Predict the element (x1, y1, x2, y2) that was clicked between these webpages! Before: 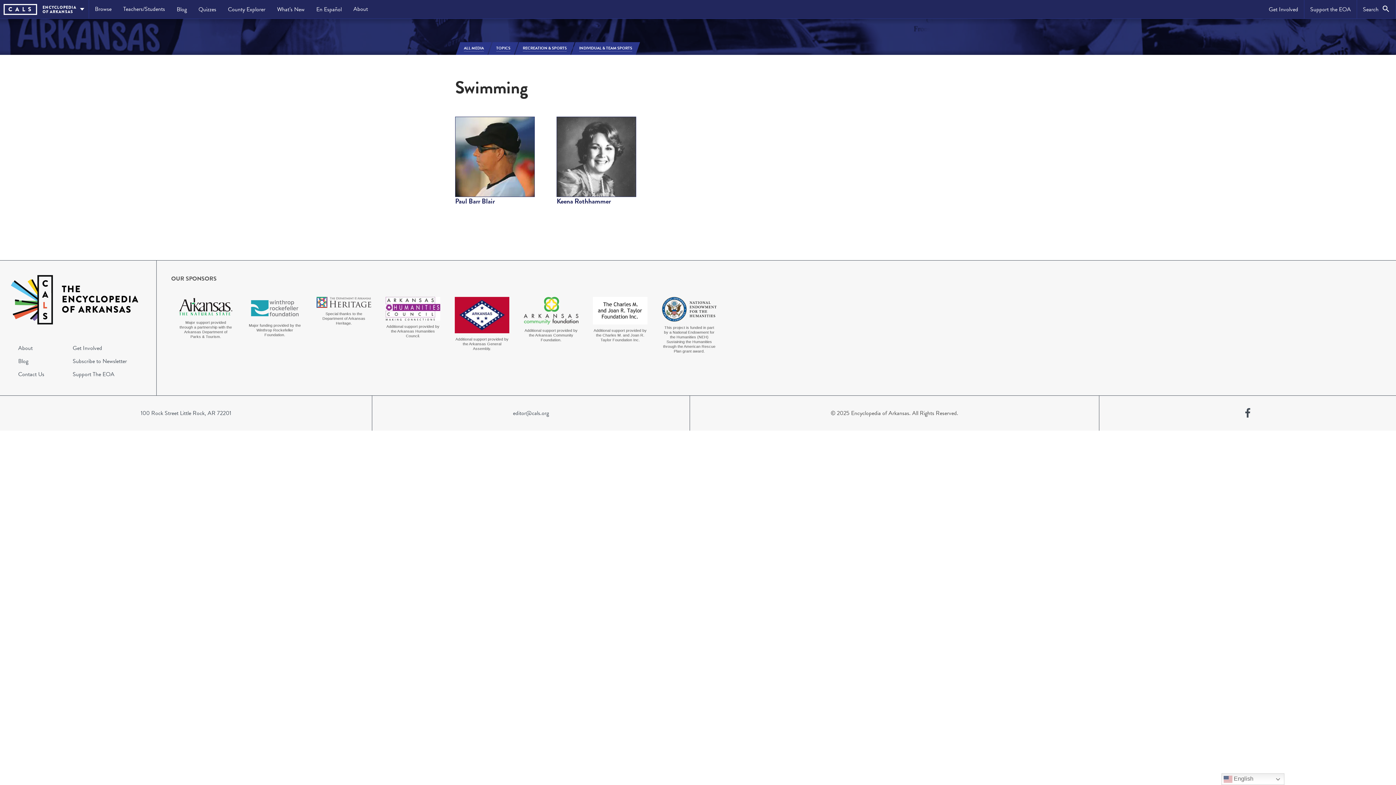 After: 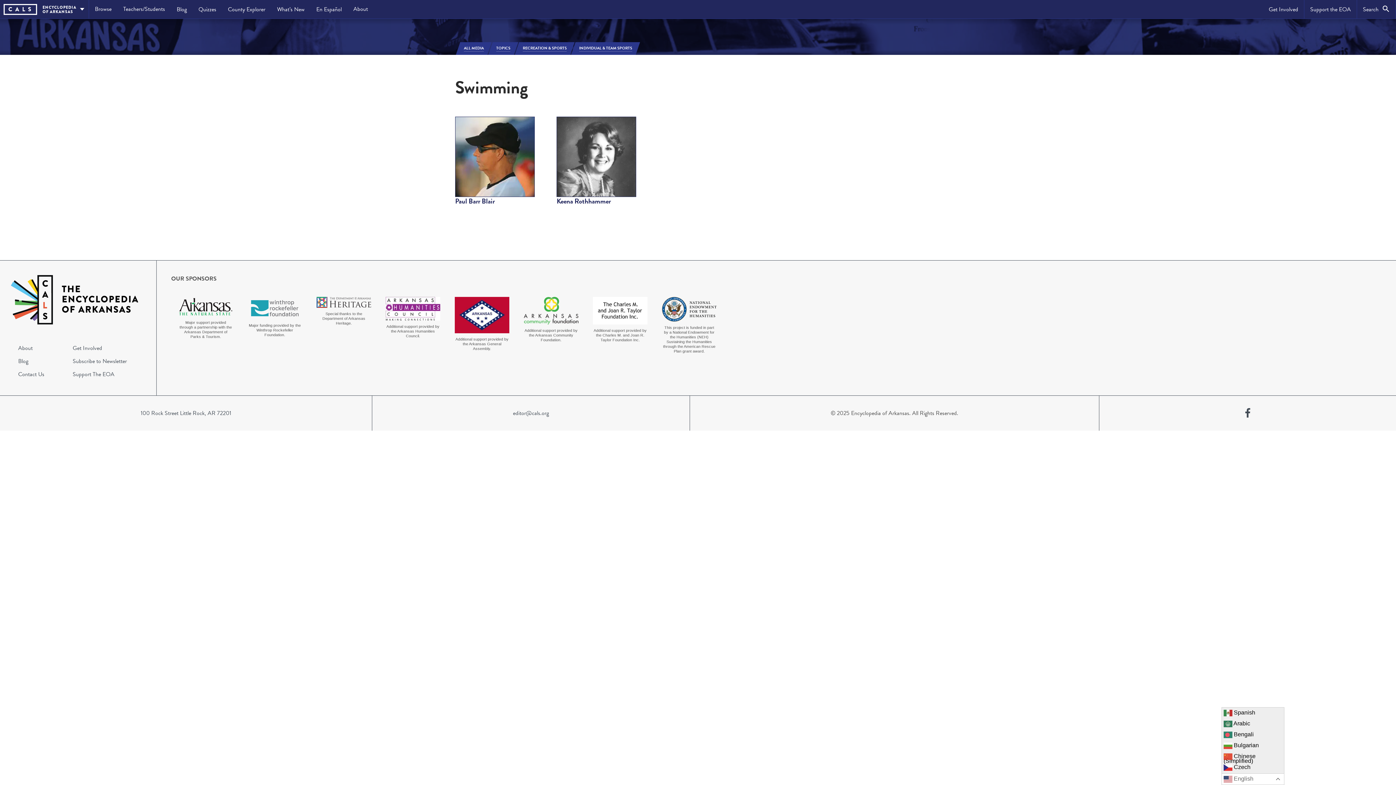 Action: label:  English bbox: (1221, 773, 1284, 785)